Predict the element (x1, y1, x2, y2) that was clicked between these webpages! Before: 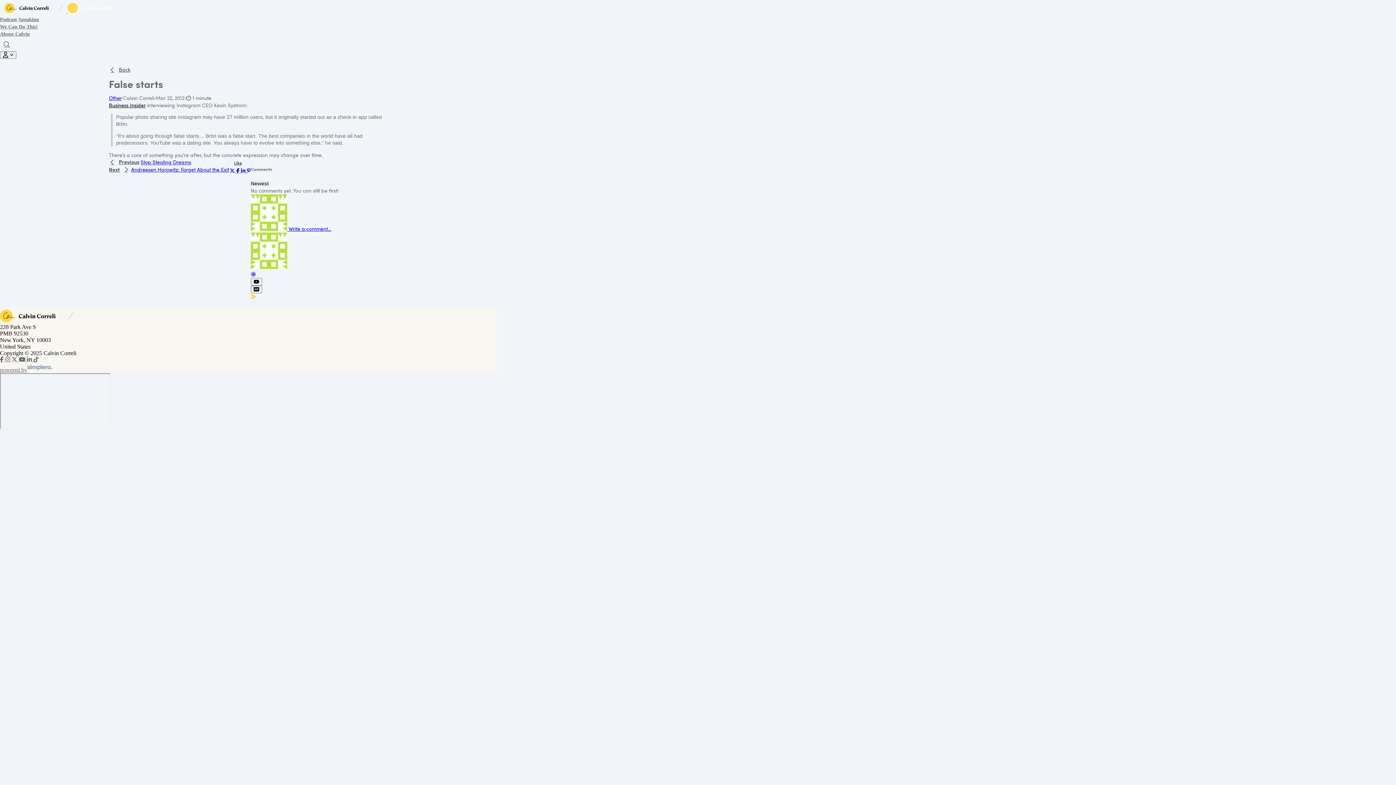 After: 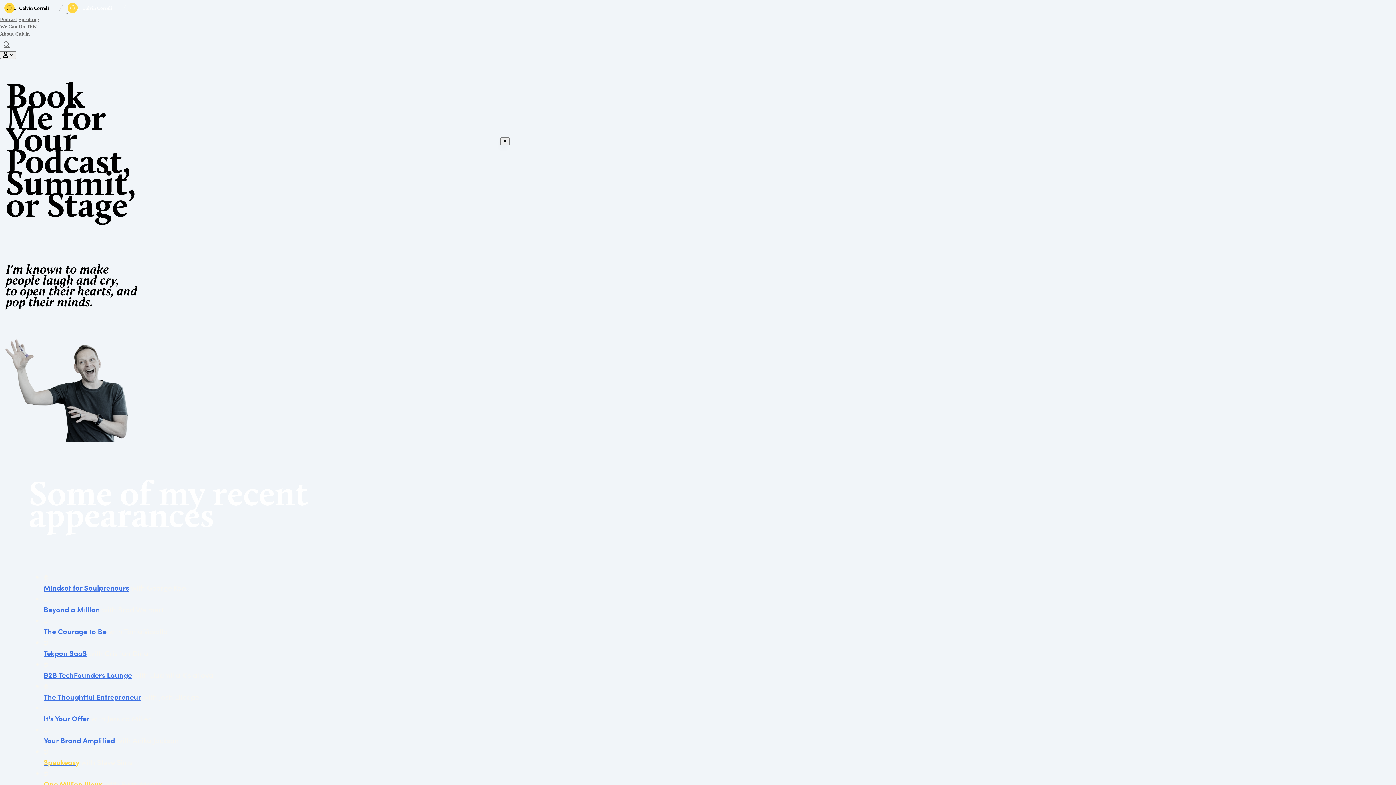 Action: label: Speaking bbox: (18, 16, 38, 23)